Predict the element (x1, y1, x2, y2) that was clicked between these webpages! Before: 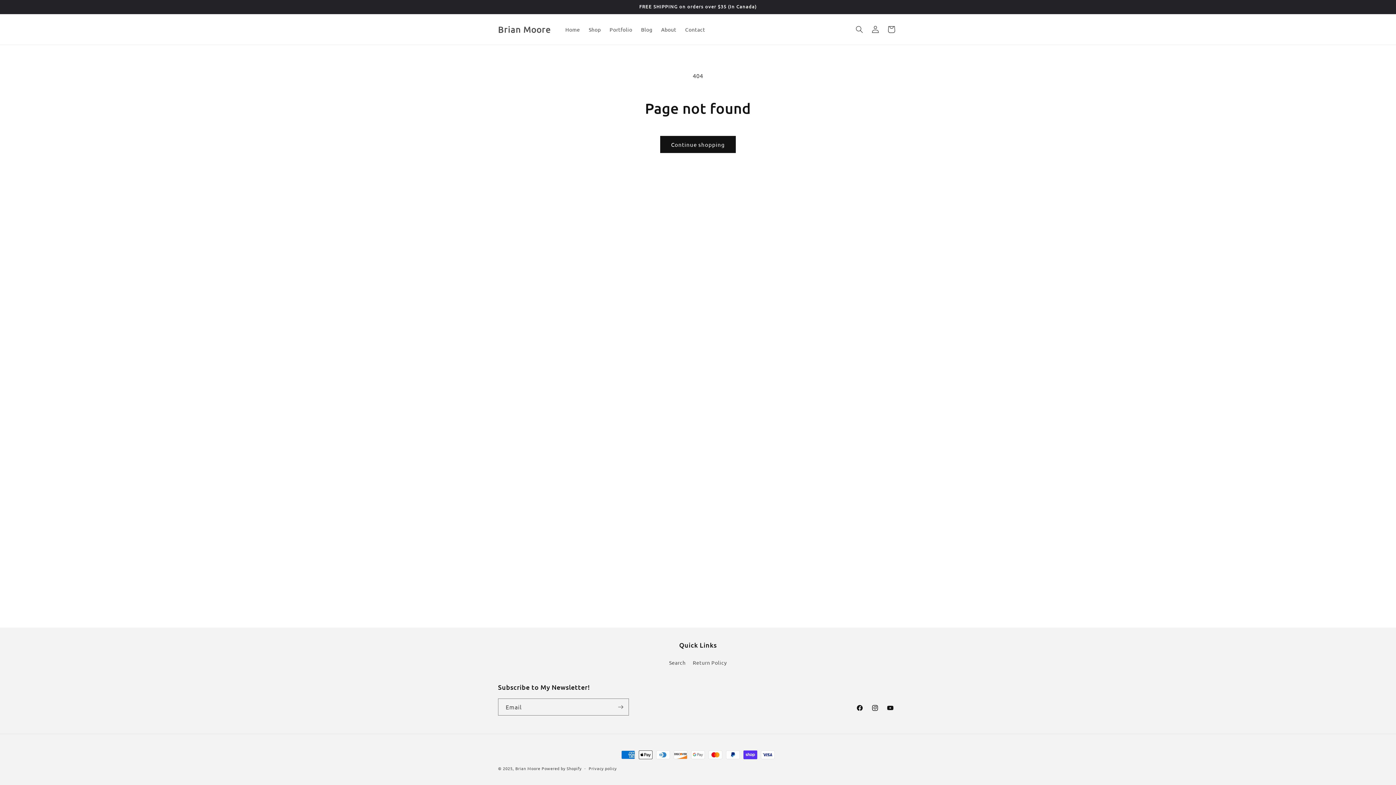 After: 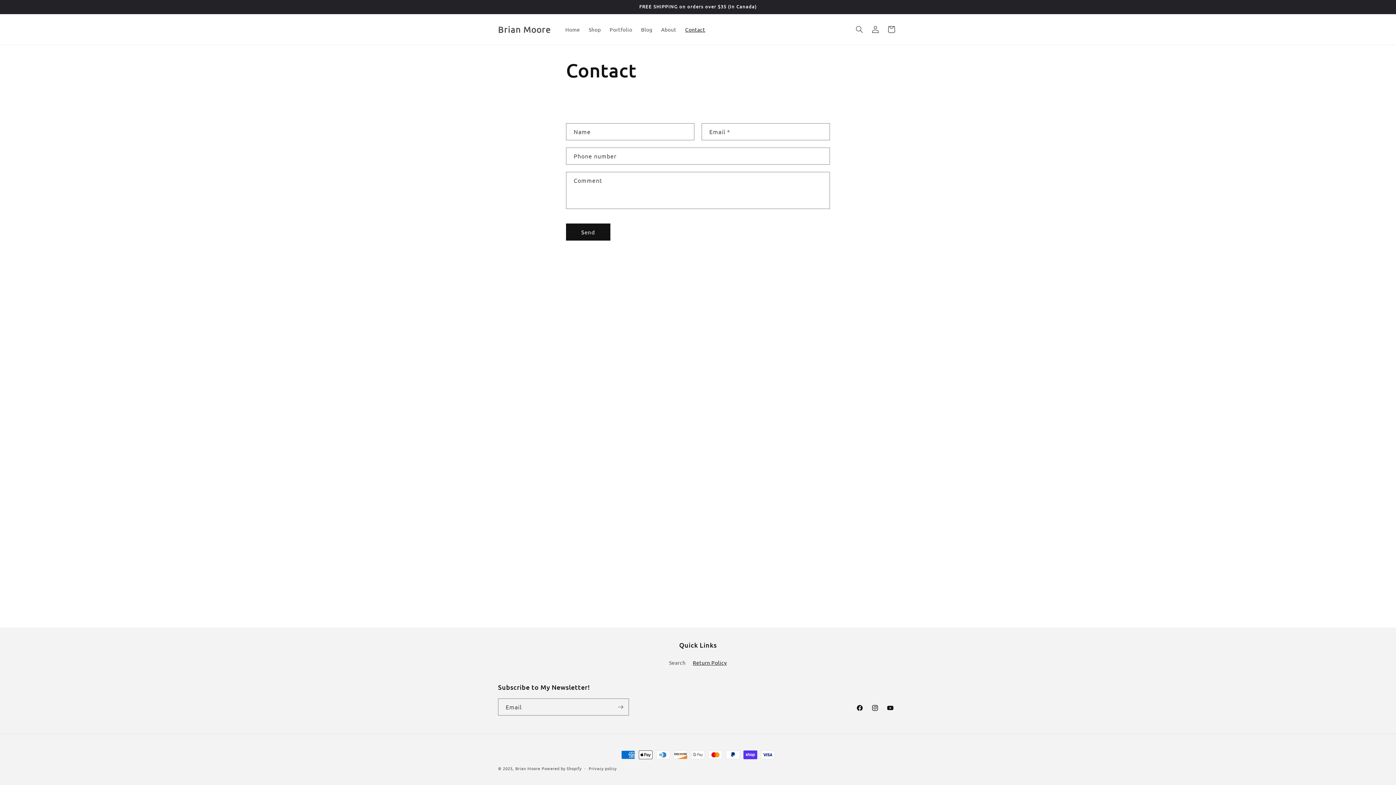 Action: bbox: (680, 21, 709, 37) label: Contact